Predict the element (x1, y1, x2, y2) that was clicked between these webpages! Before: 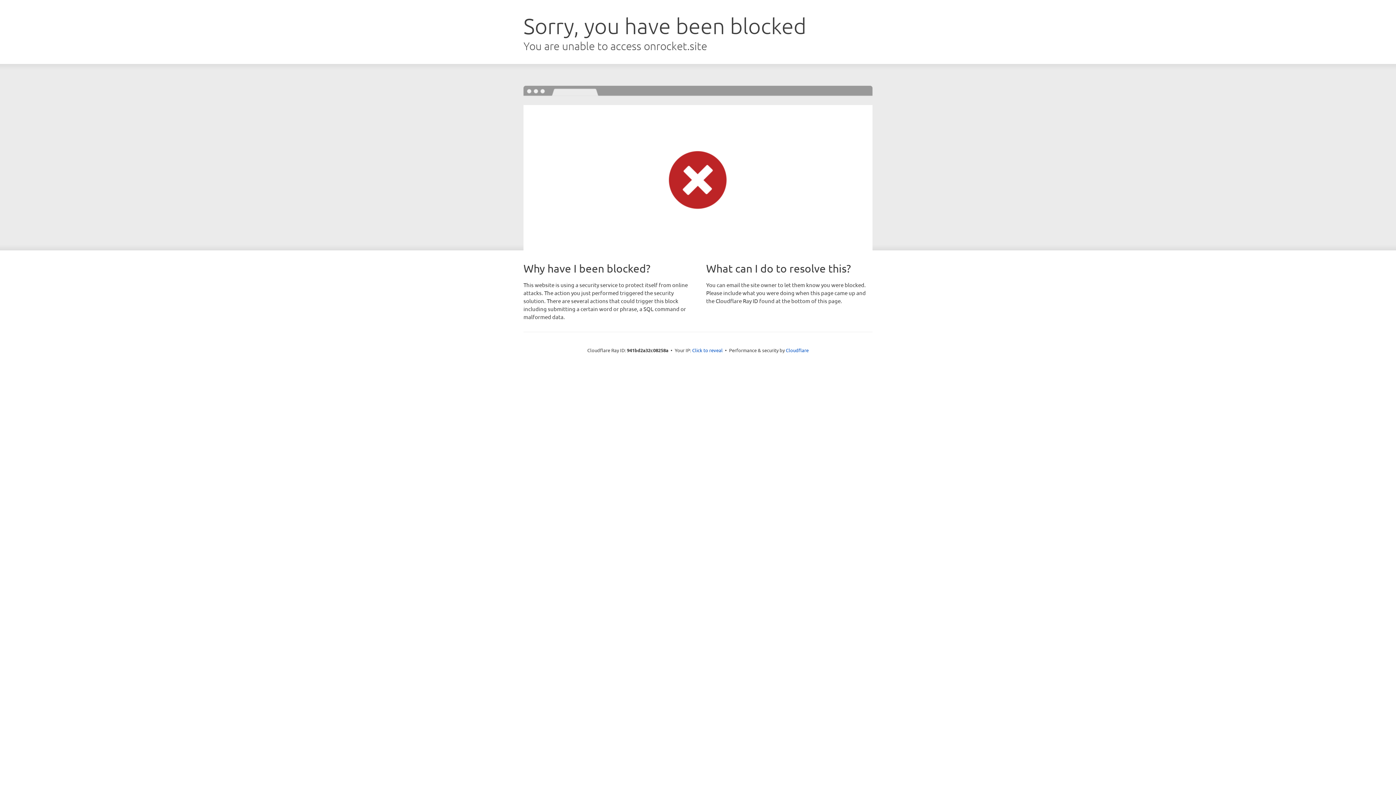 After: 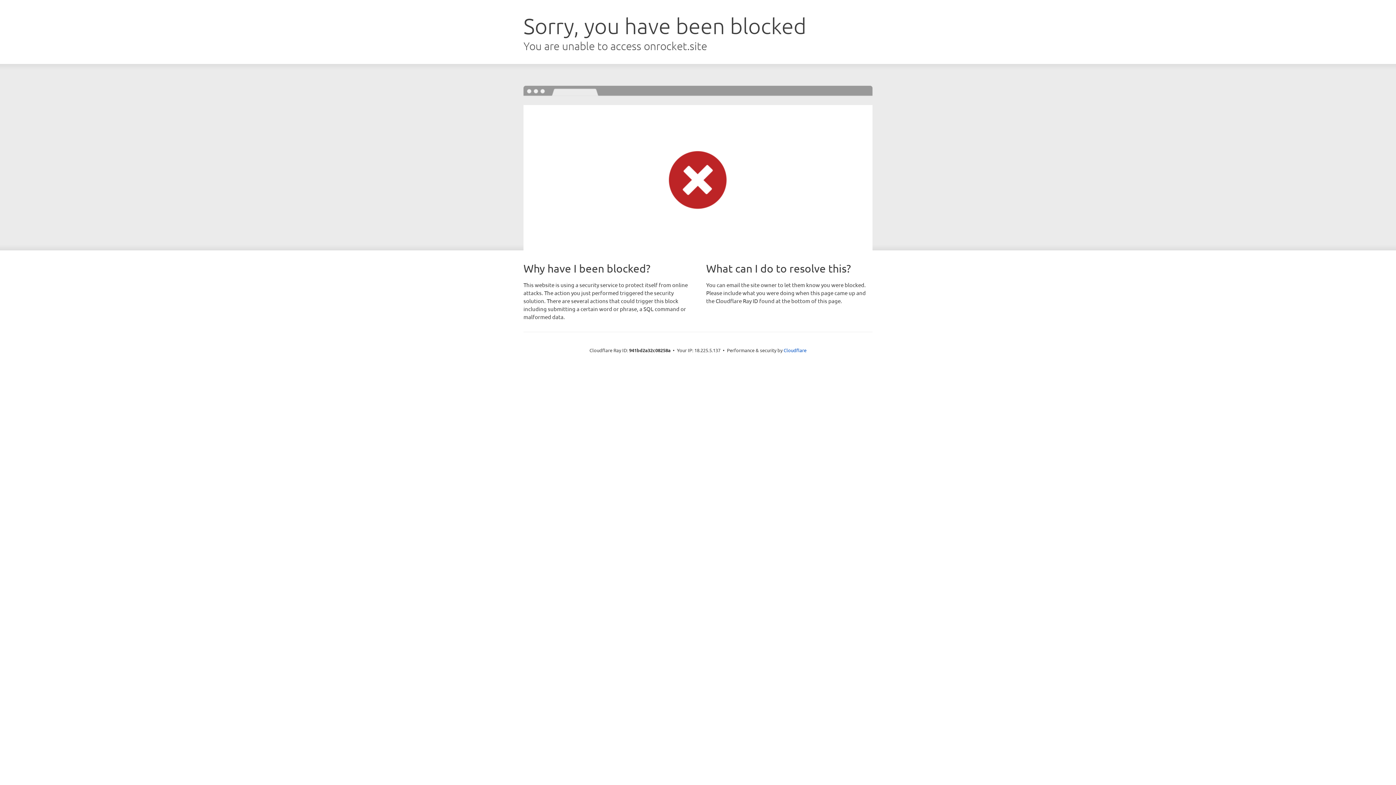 Action: label: Click to reveal bbox: (692, 346, 722, 353)